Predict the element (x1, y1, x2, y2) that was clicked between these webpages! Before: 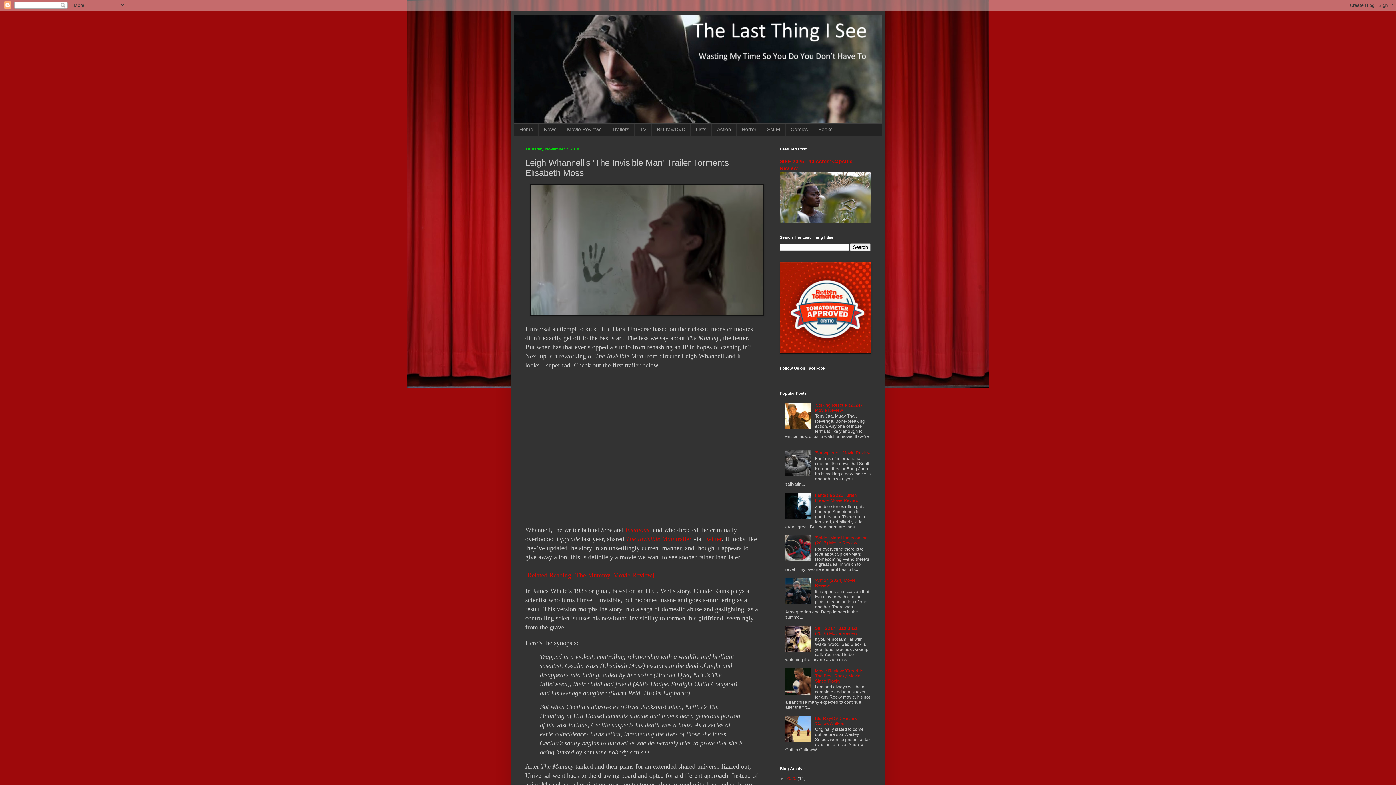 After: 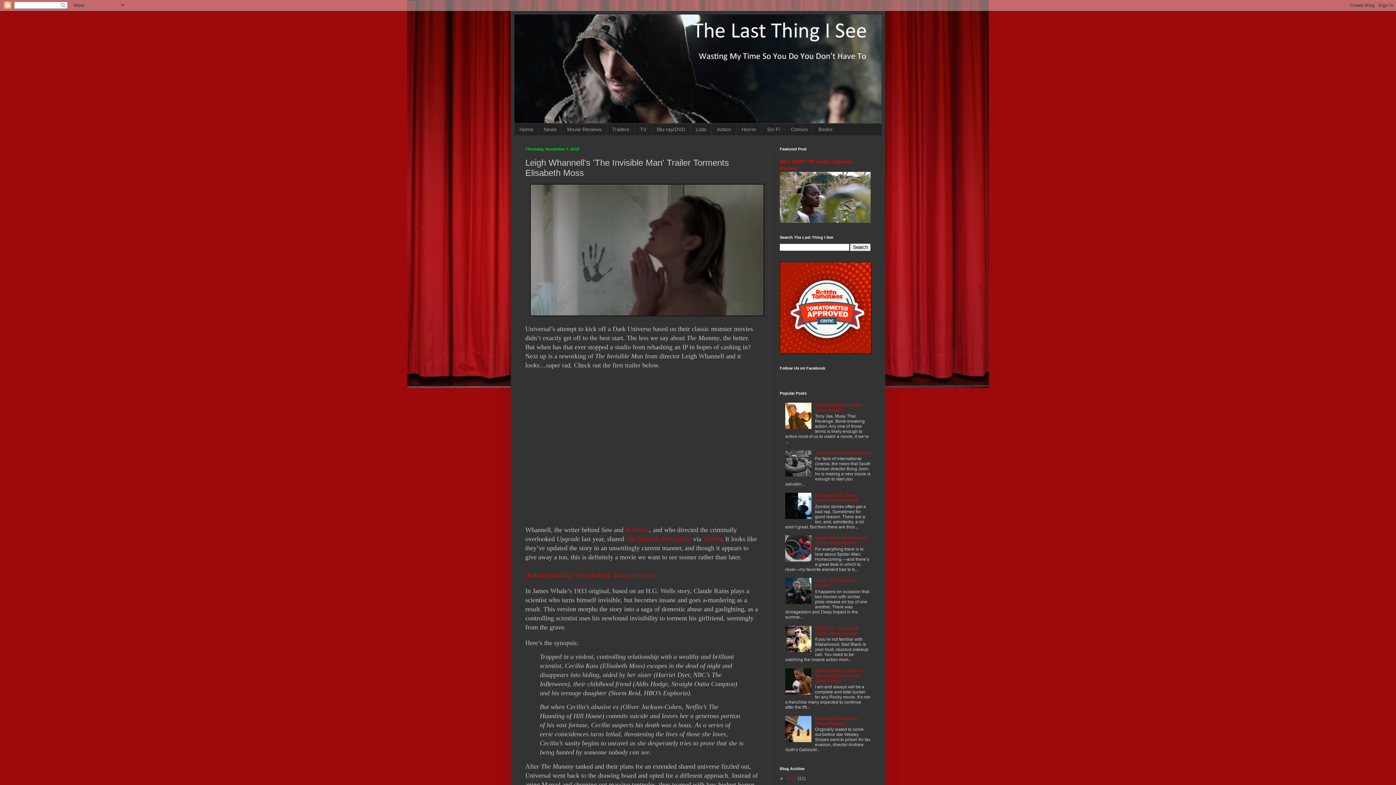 Action: bbox: (785, 557, 813, 563)